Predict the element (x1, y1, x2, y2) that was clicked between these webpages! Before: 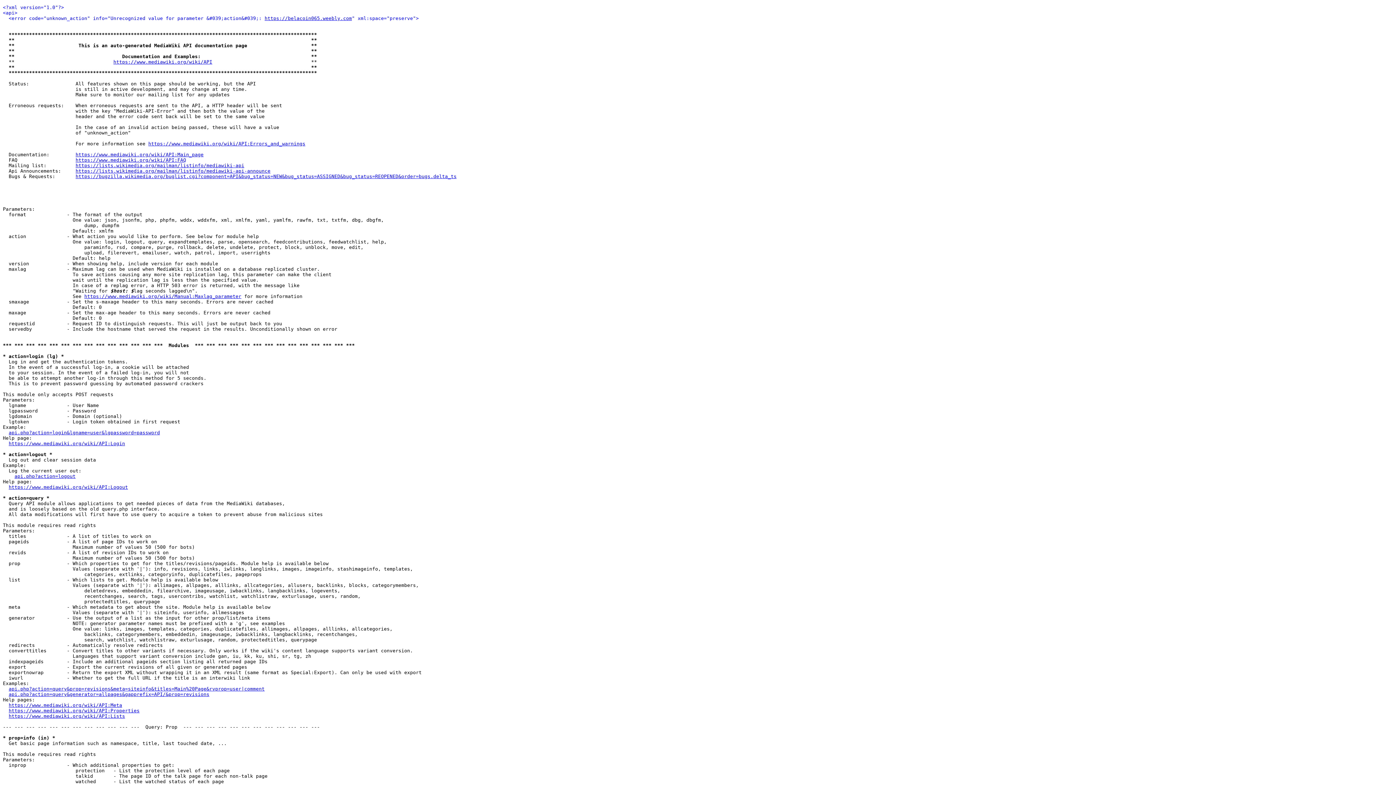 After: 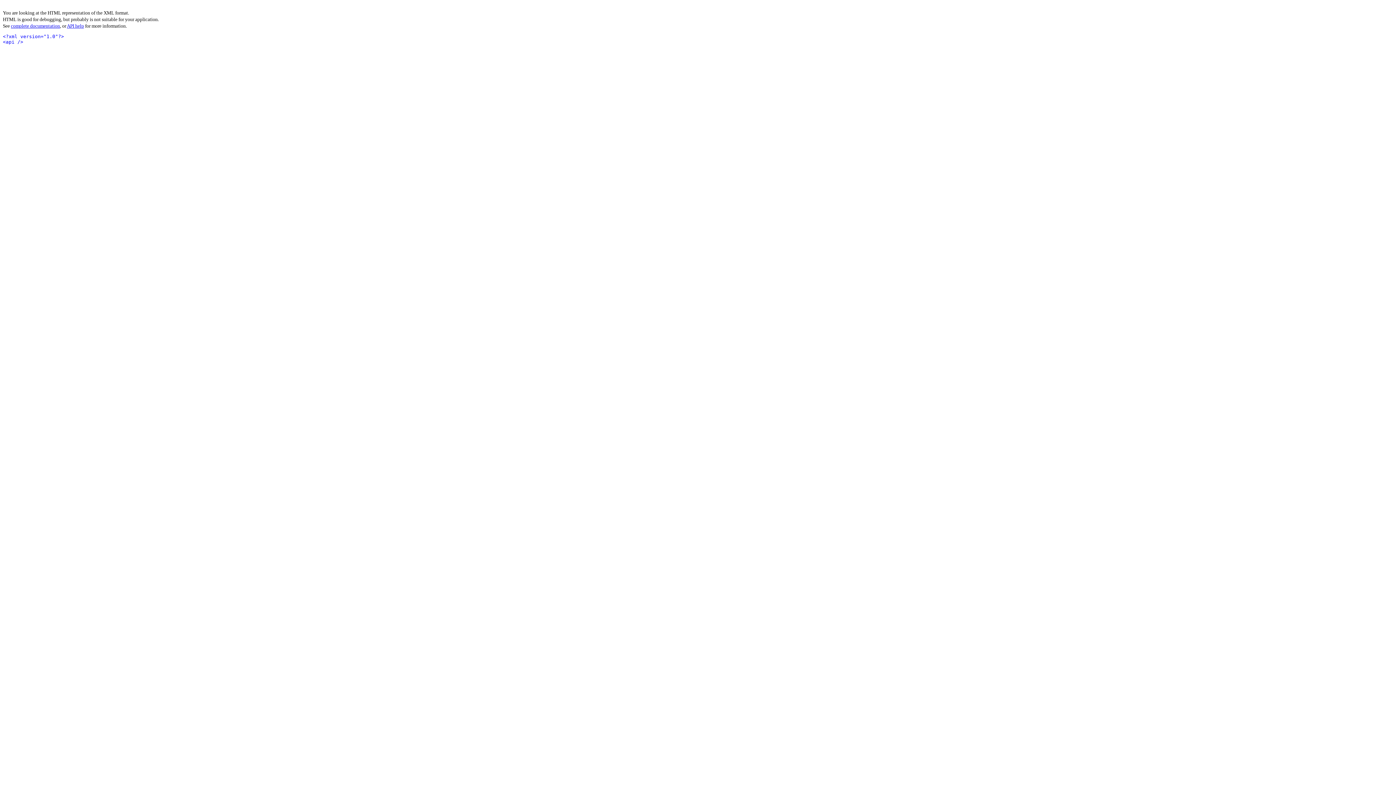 Action: label: api.php?action=query&generator=allpages&gapprefix=API/&prop=revisions bbox: (8, 692, 209, 697)